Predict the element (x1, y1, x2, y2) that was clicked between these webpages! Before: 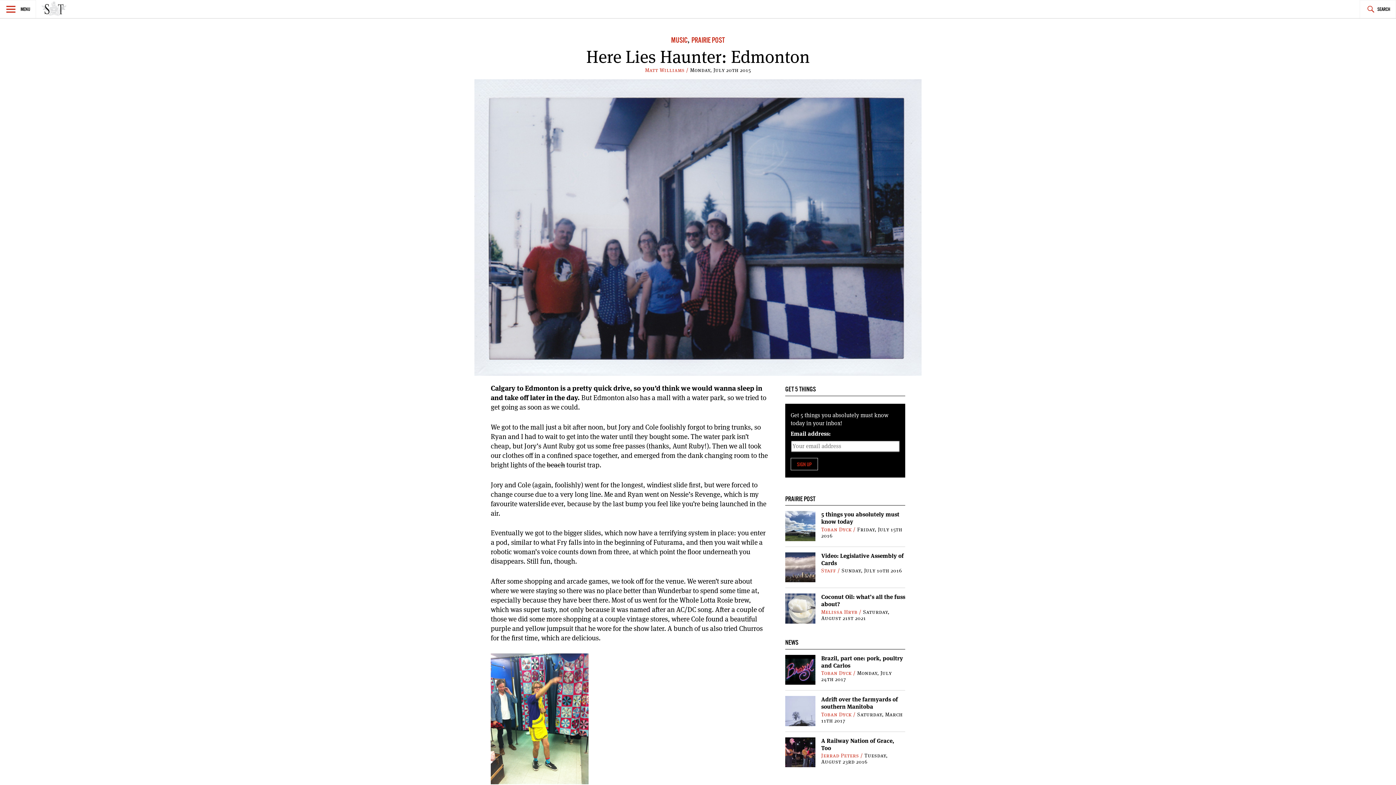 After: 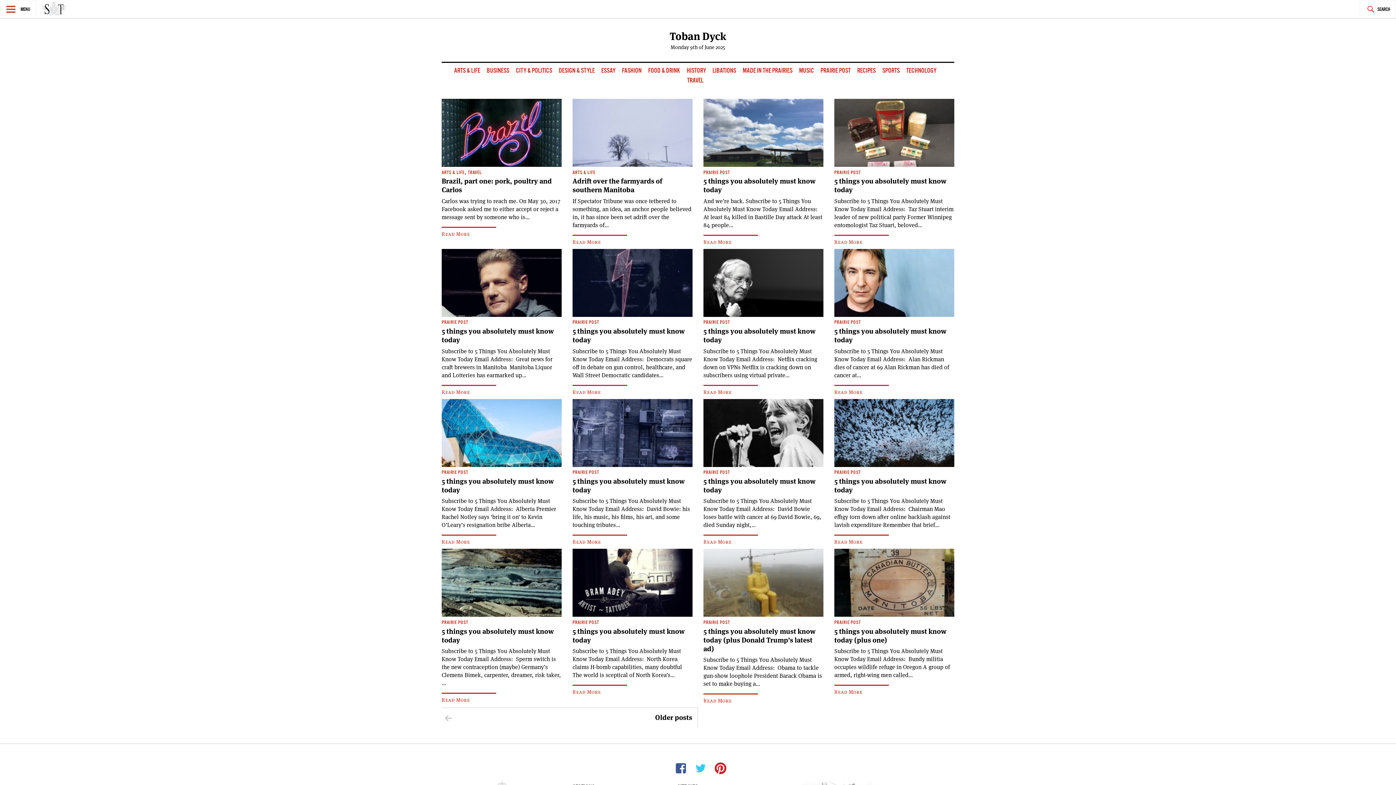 Action: bbox: (821, 527, 857, 532) label: Toban Dyck / 